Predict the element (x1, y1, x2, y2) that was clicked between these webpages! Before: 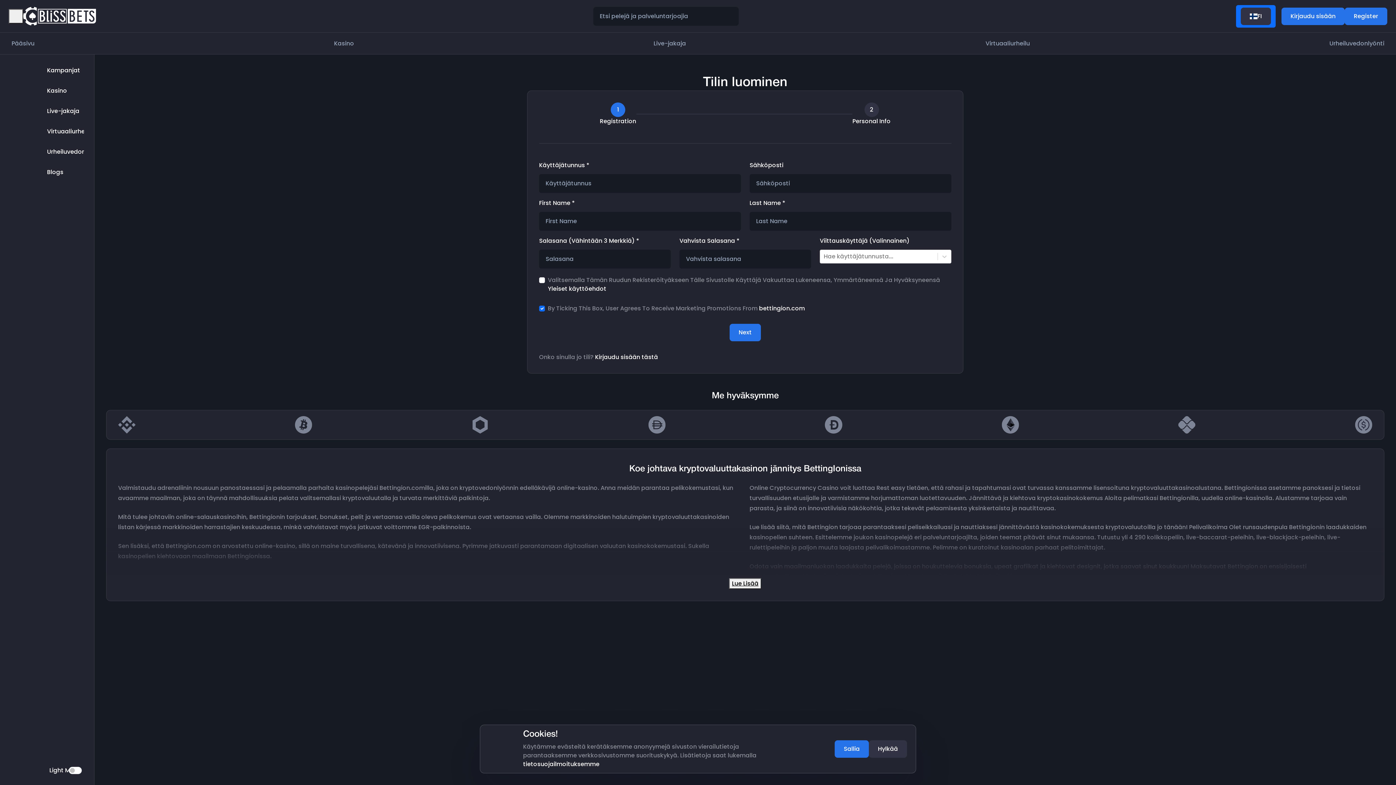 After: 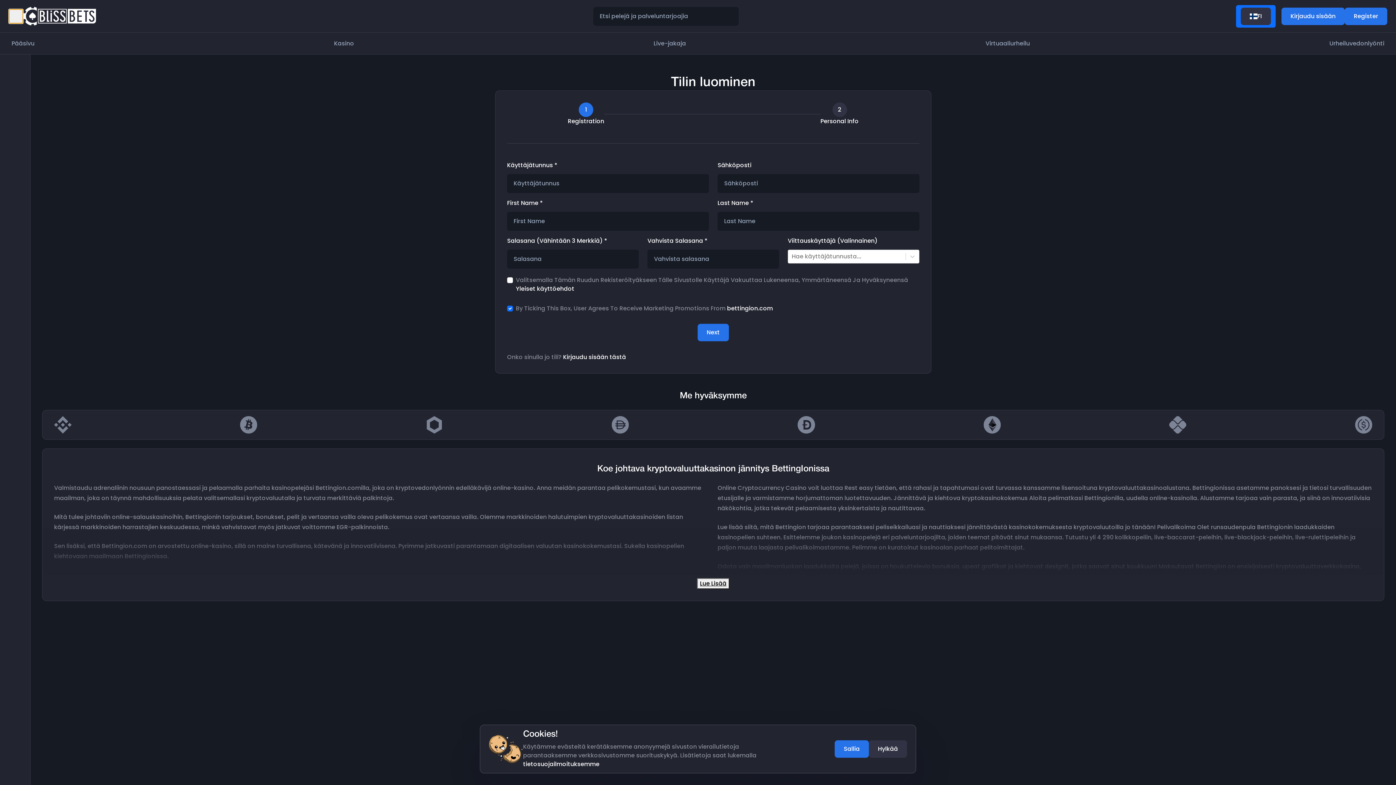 Action: bbox: (8, 8, 23, 23)